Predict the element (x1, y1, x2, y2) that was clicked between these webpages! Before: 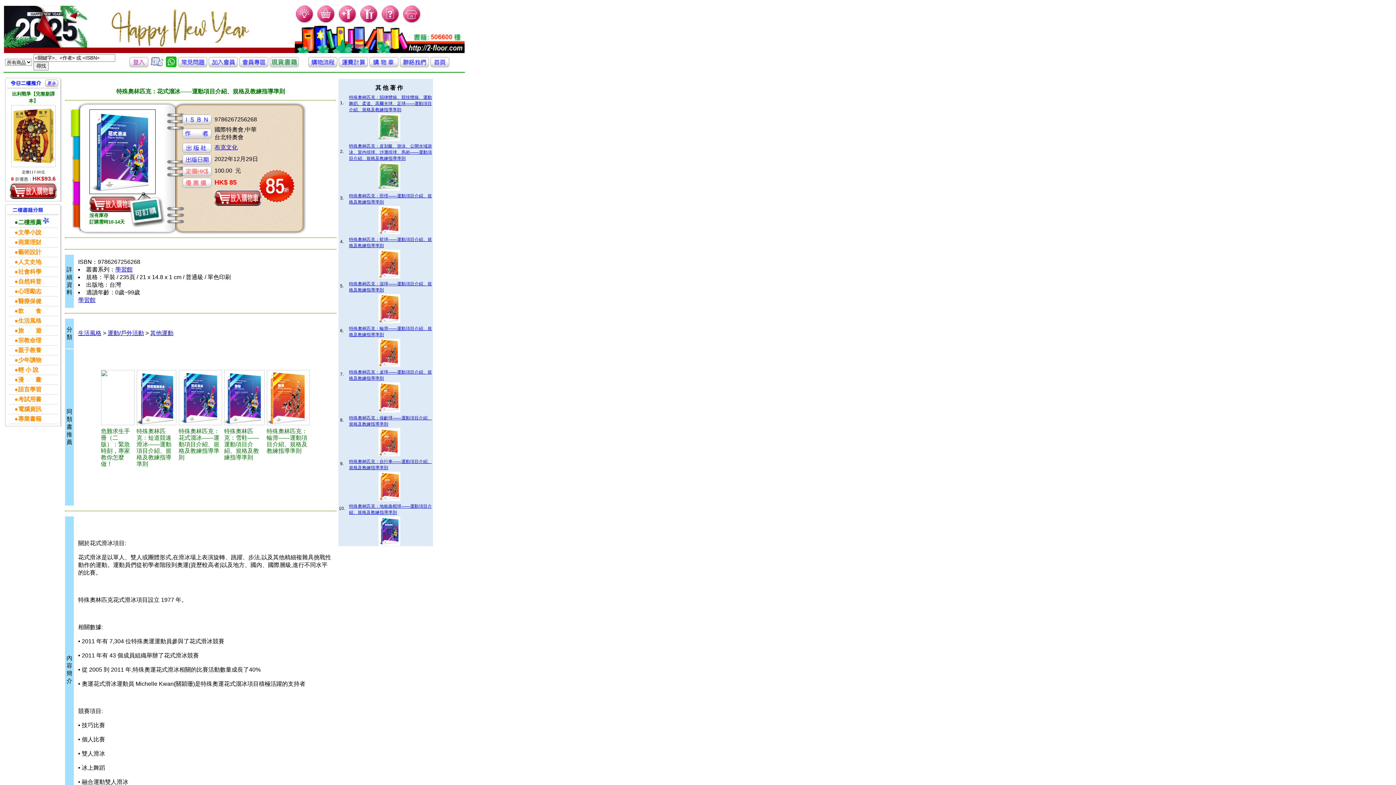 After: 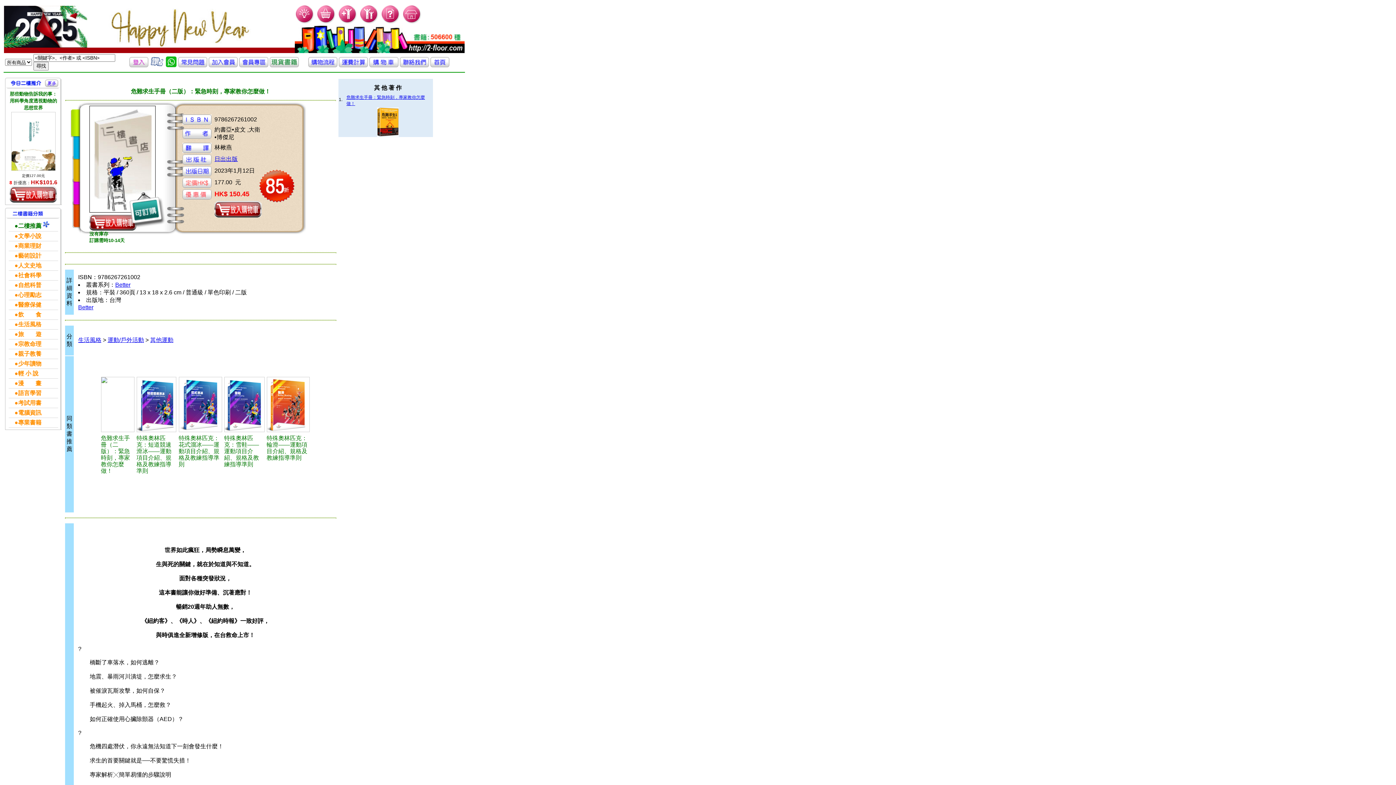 Action: label: 危難求生手冊（二版）：緊急時刻，專家教你怎麼做！ bbox: (100, 429, 130, 467)